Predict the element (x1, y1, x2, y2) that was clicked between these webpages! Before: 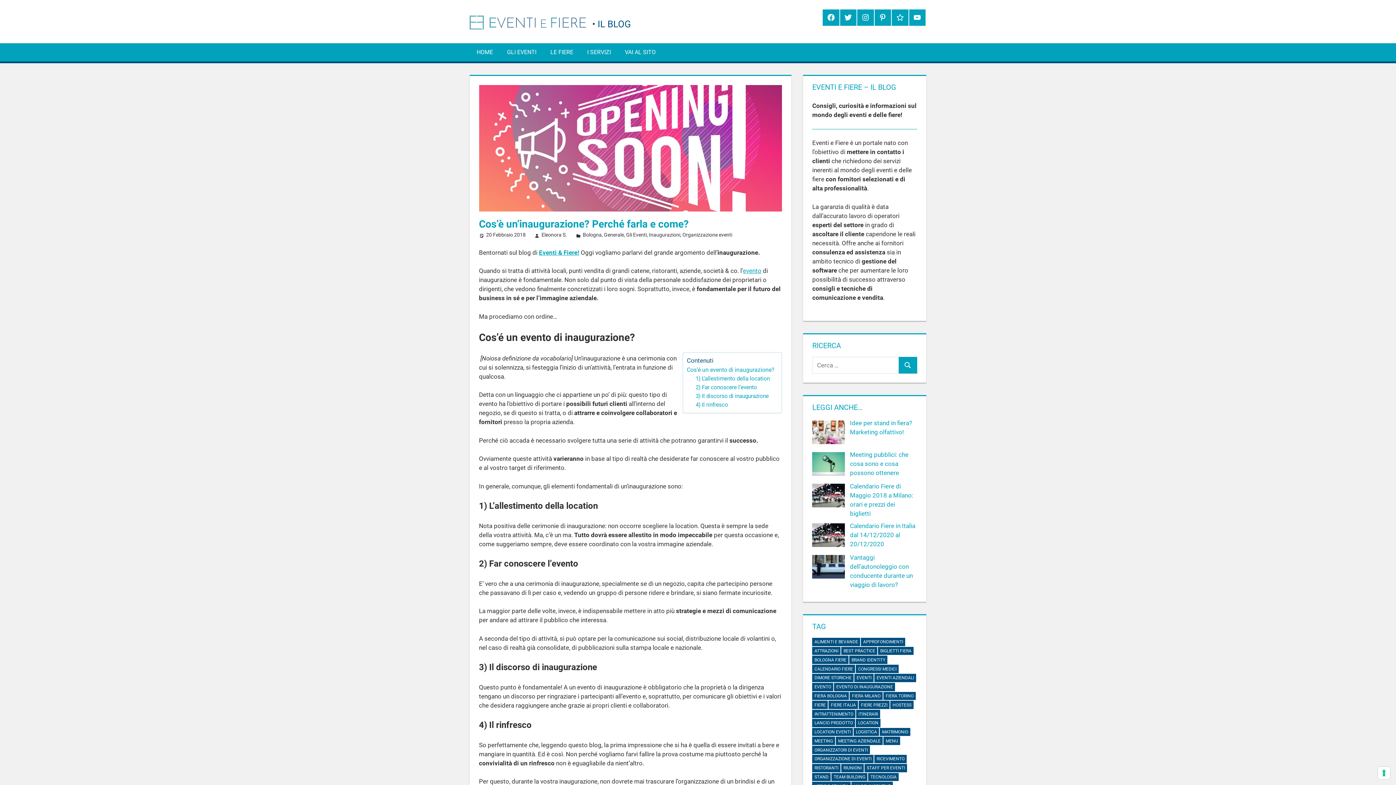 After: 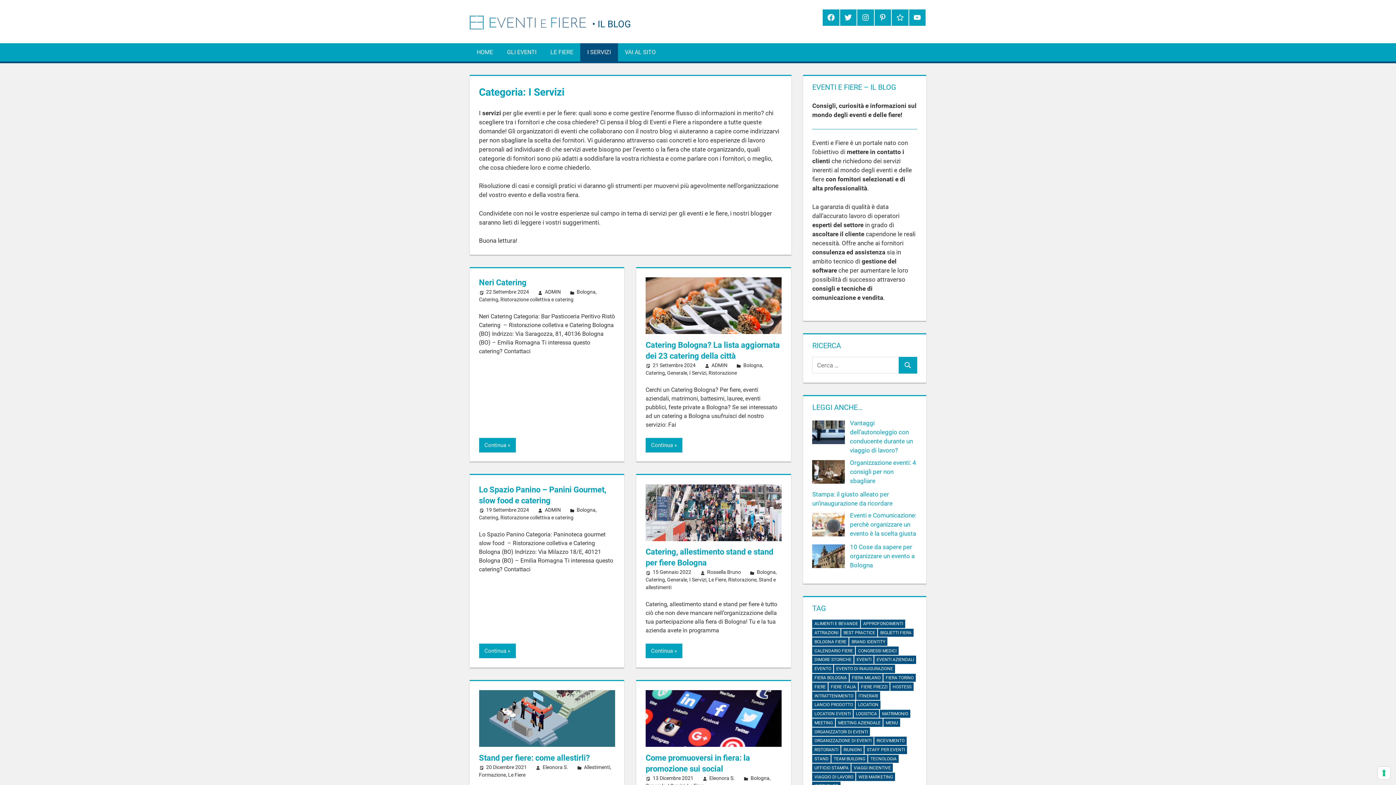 Action: label: I SERVIZI bbox: (580, 43, 618, 61)